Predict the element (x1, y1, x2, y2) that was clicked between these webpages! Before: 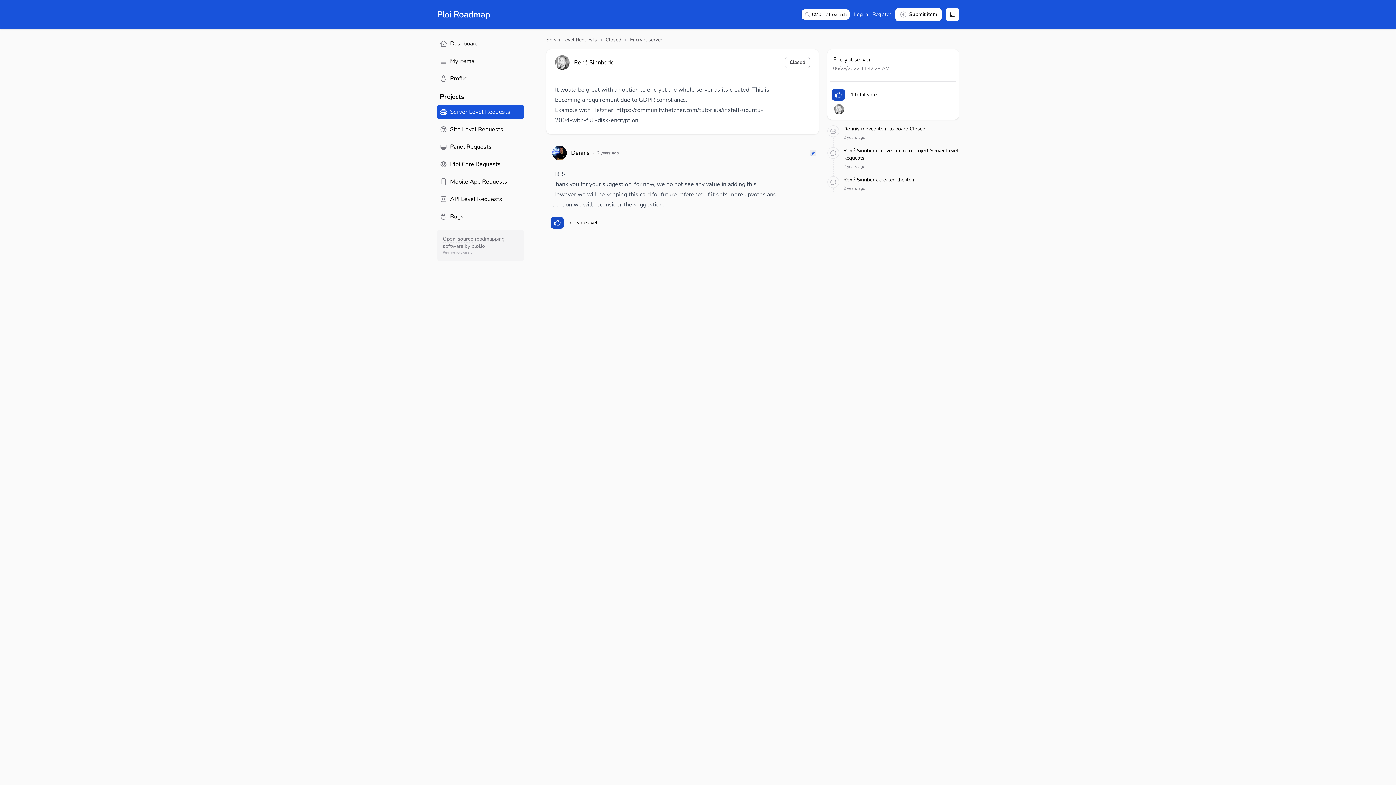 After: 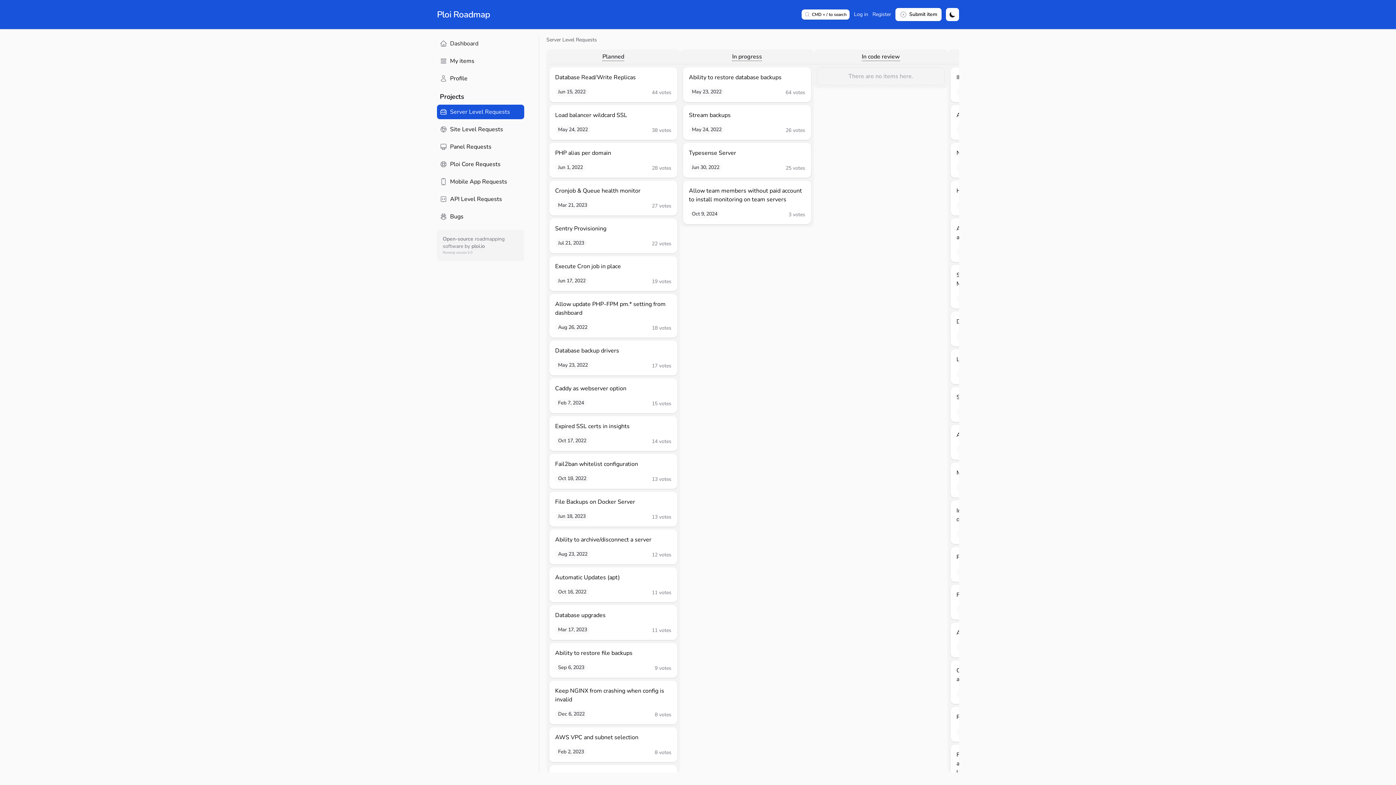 Action: bbox: (546, 36, 597, 43) label: Server Level Requests